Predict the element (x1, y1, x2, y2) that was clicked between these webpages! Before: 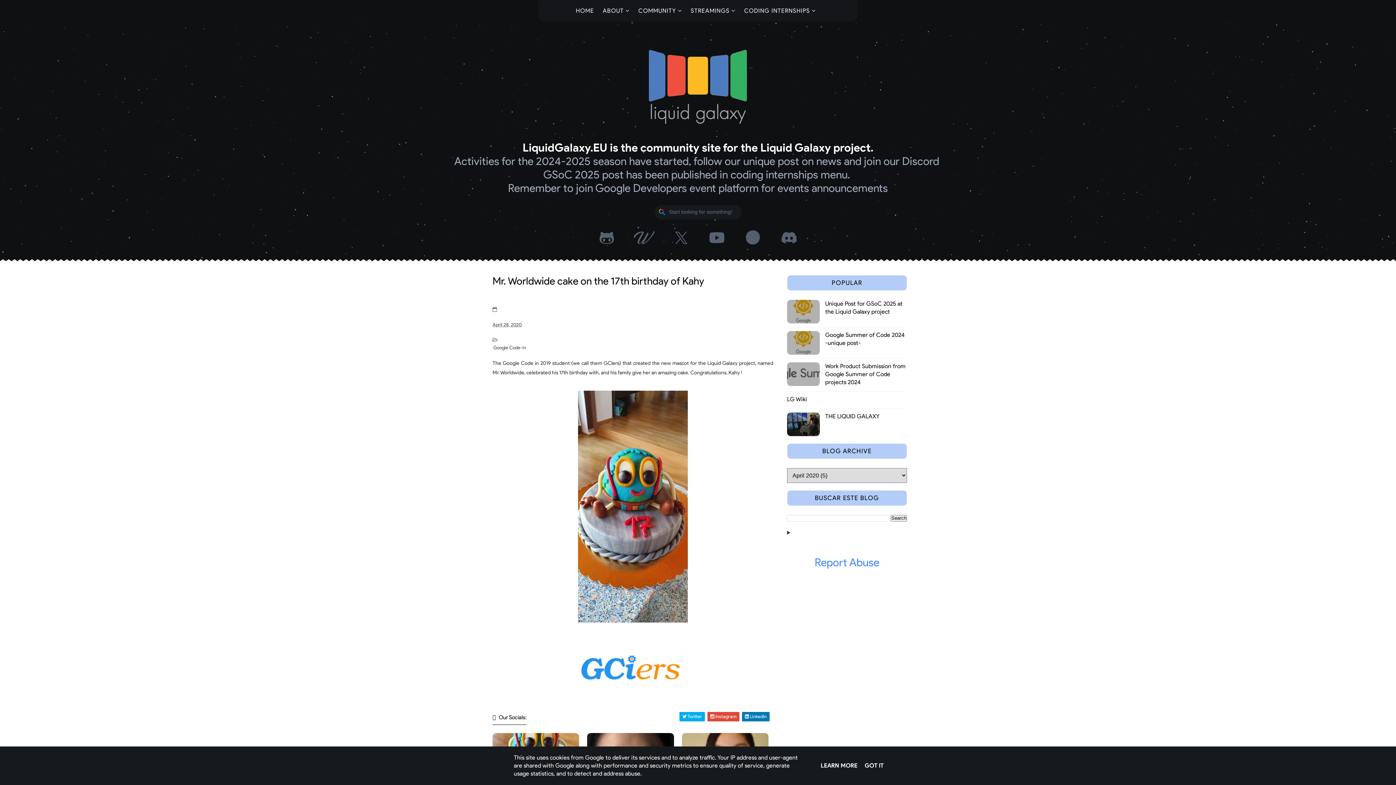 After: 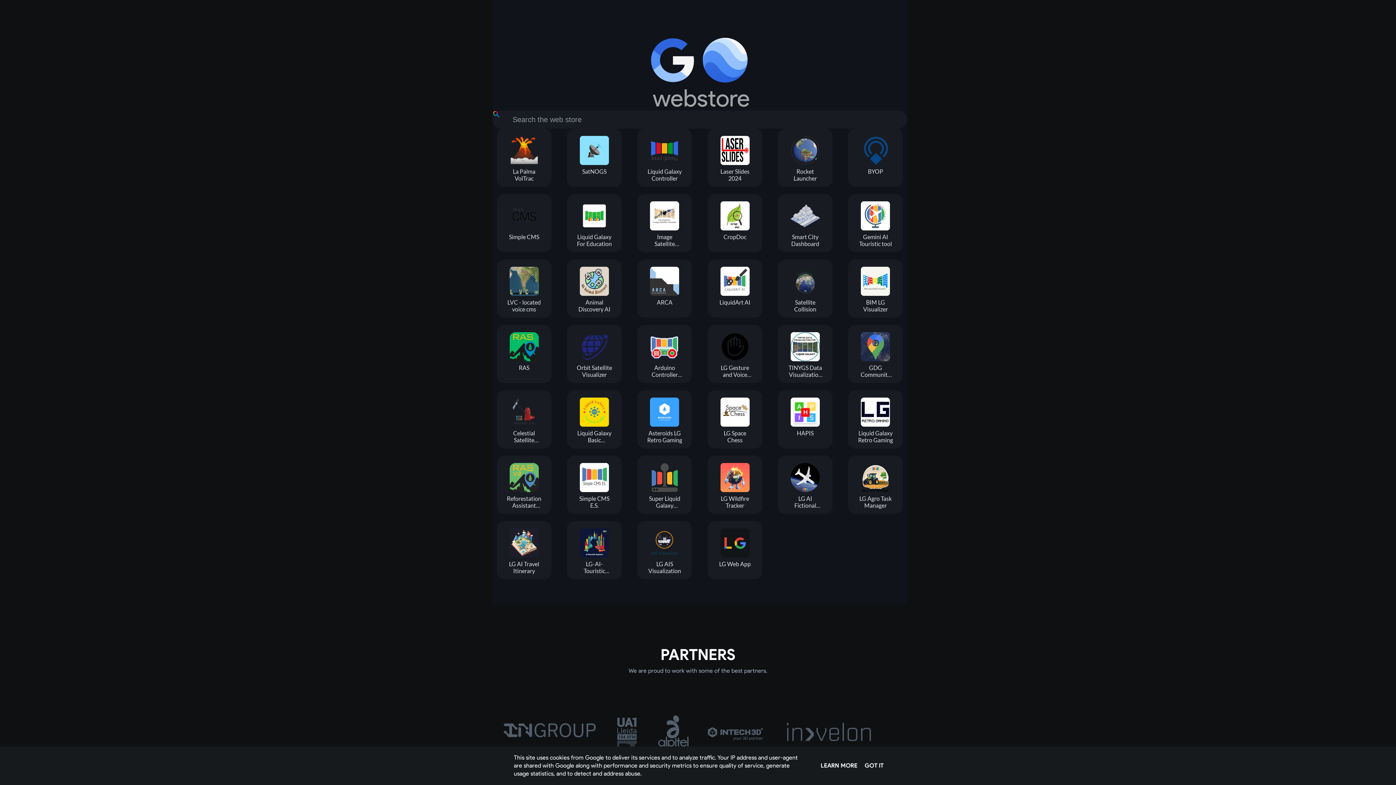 Action: bbox: (735, 227, 771, 256) label:  